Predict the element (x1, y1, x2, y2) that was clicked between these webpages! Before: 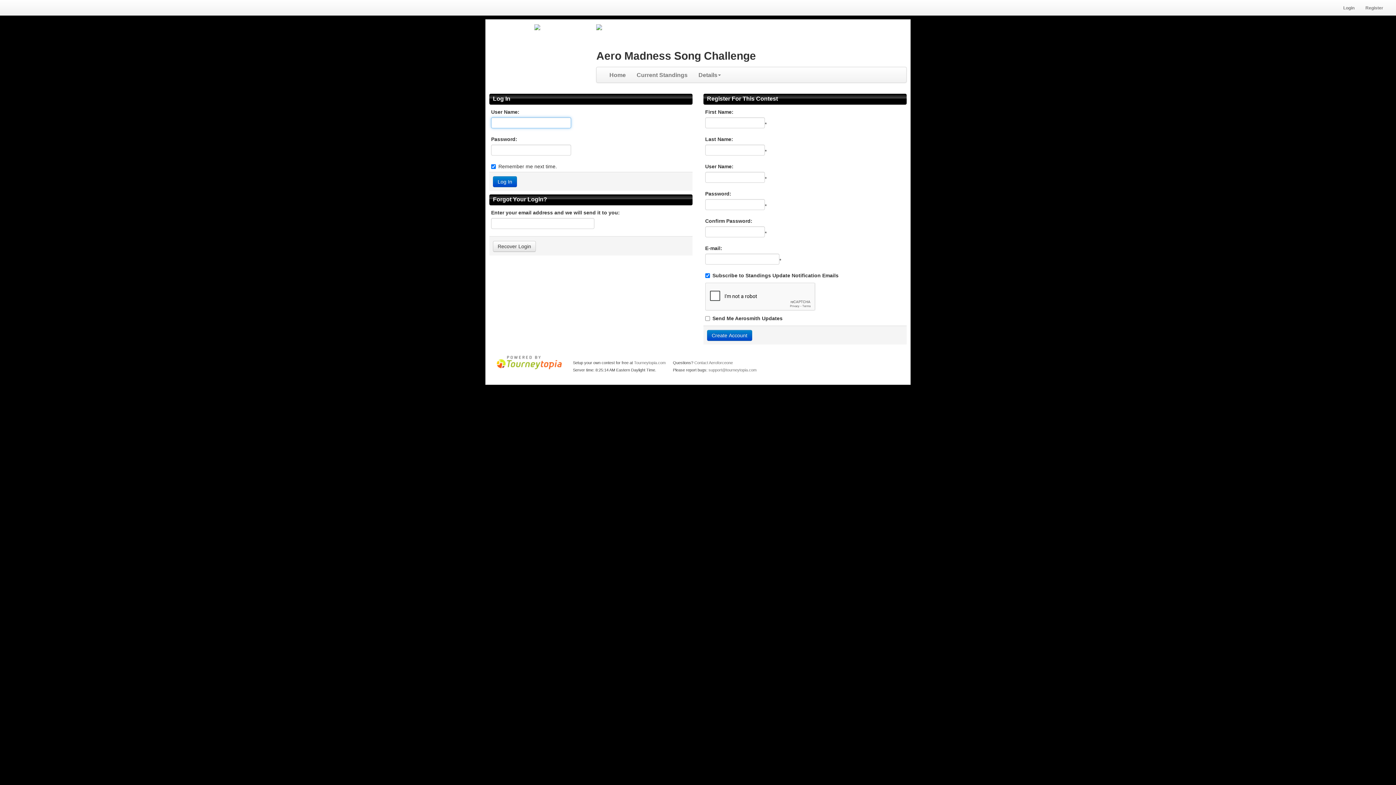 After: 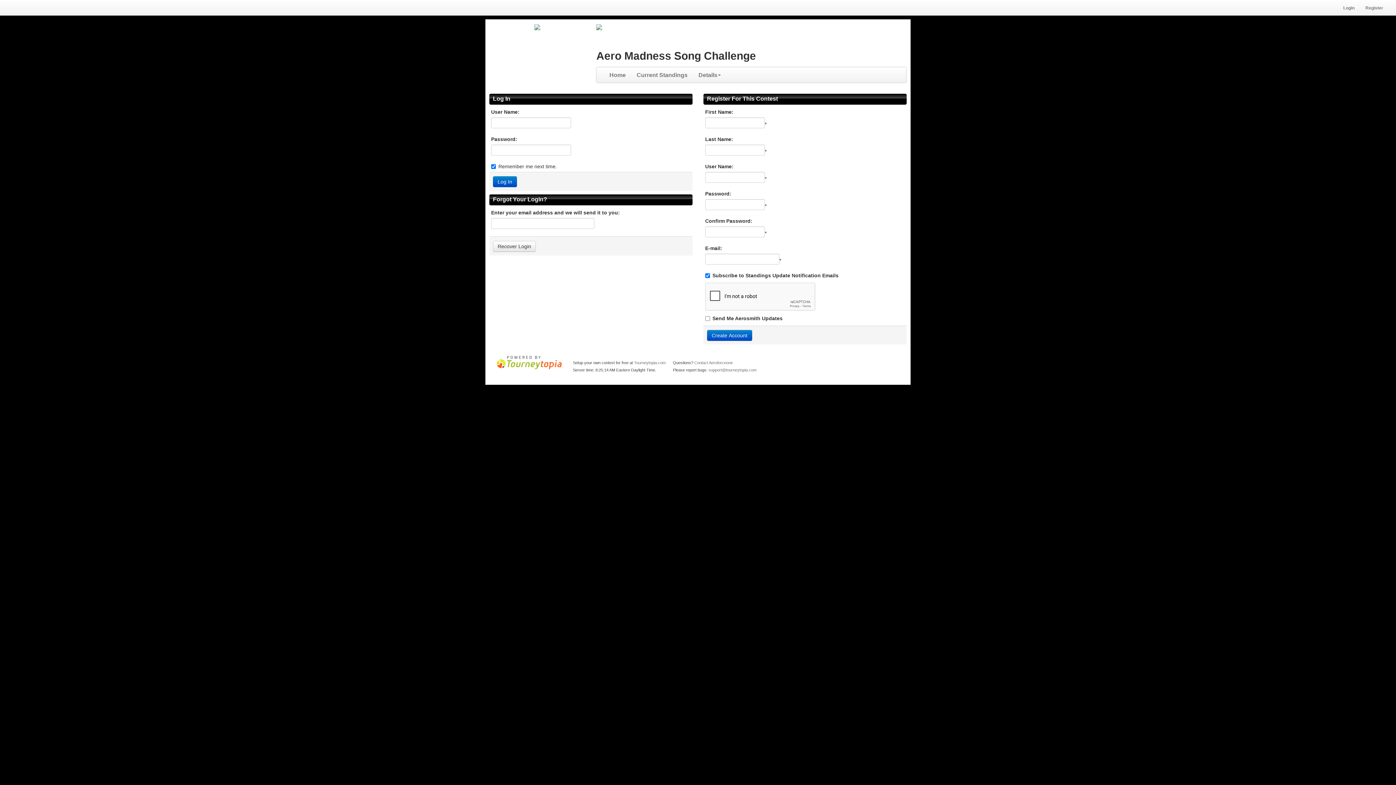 Action: bbox: (596, 24, 602, 29)